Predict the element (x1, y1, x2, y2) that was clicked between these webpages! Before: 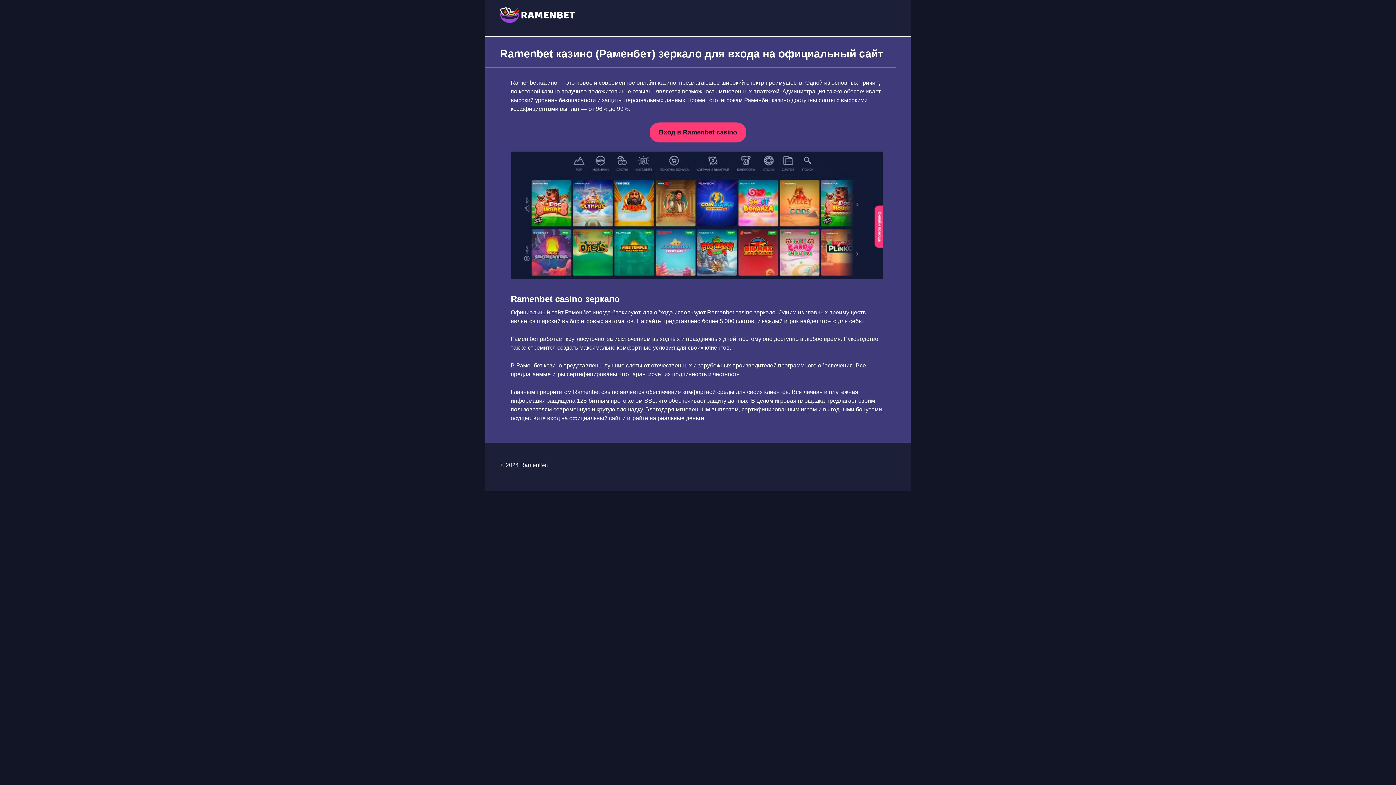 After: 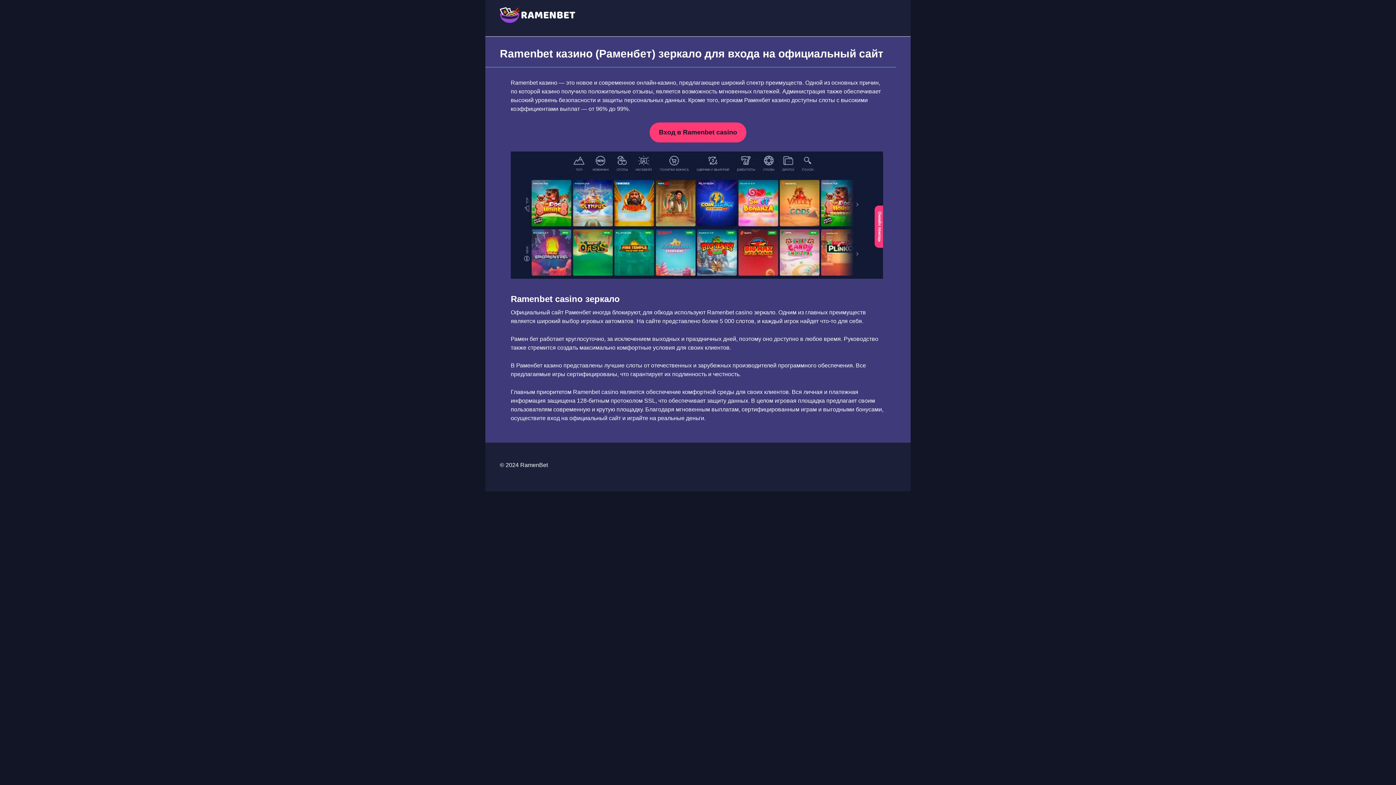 Action: label: Вход в Ramenbet casino bbox: (649, 122, 746, 142)